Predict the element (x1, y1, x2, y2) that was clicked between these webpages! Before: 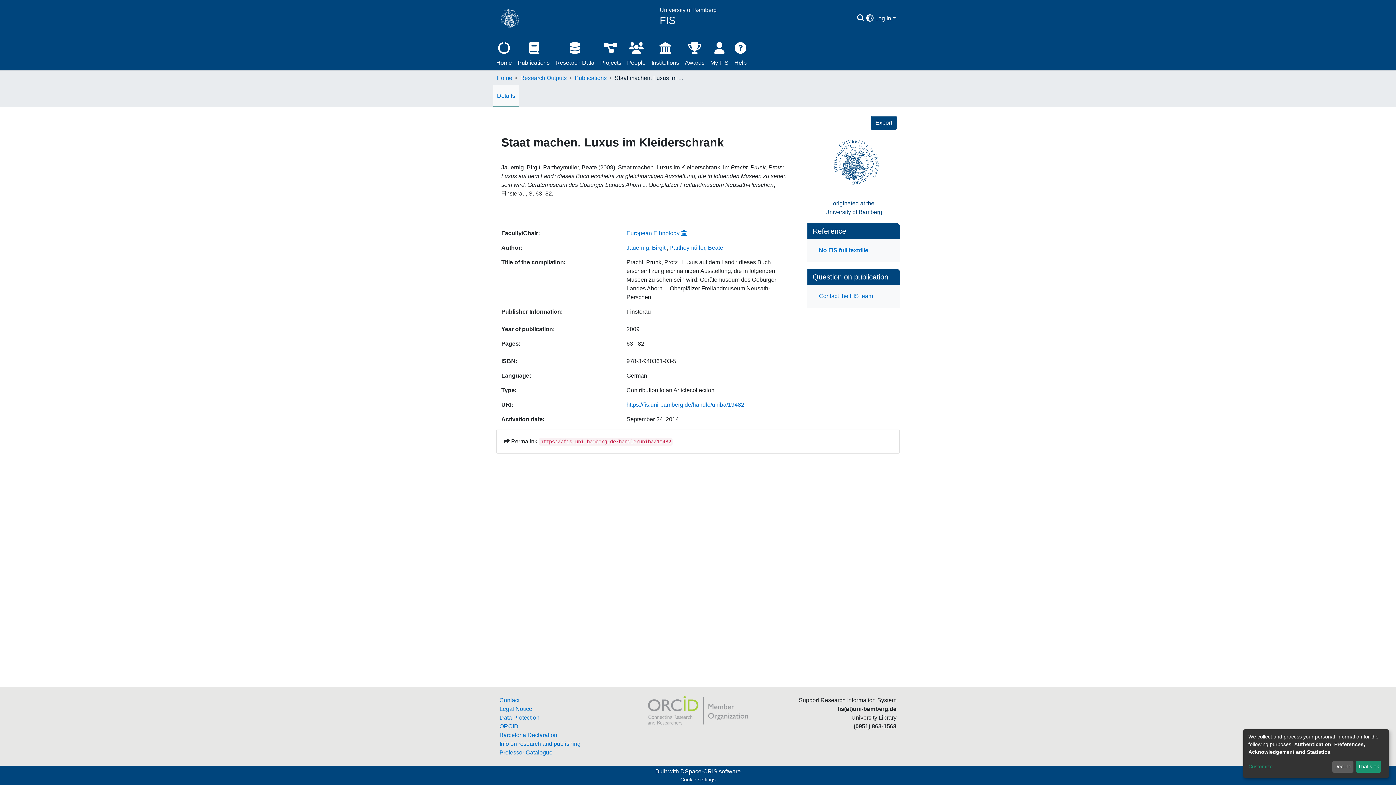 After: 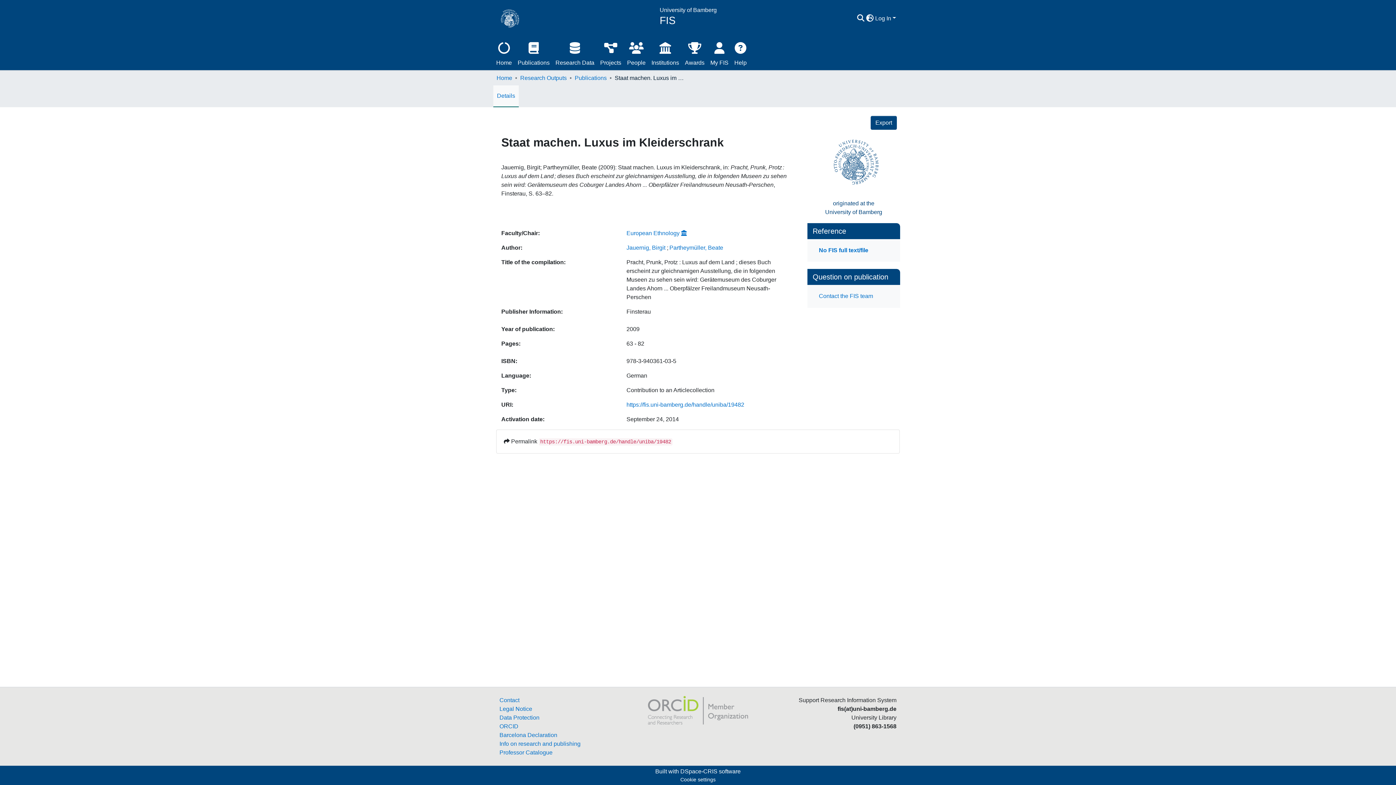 Action: label: Decline bbox: (1332, 761, 1353, 773)